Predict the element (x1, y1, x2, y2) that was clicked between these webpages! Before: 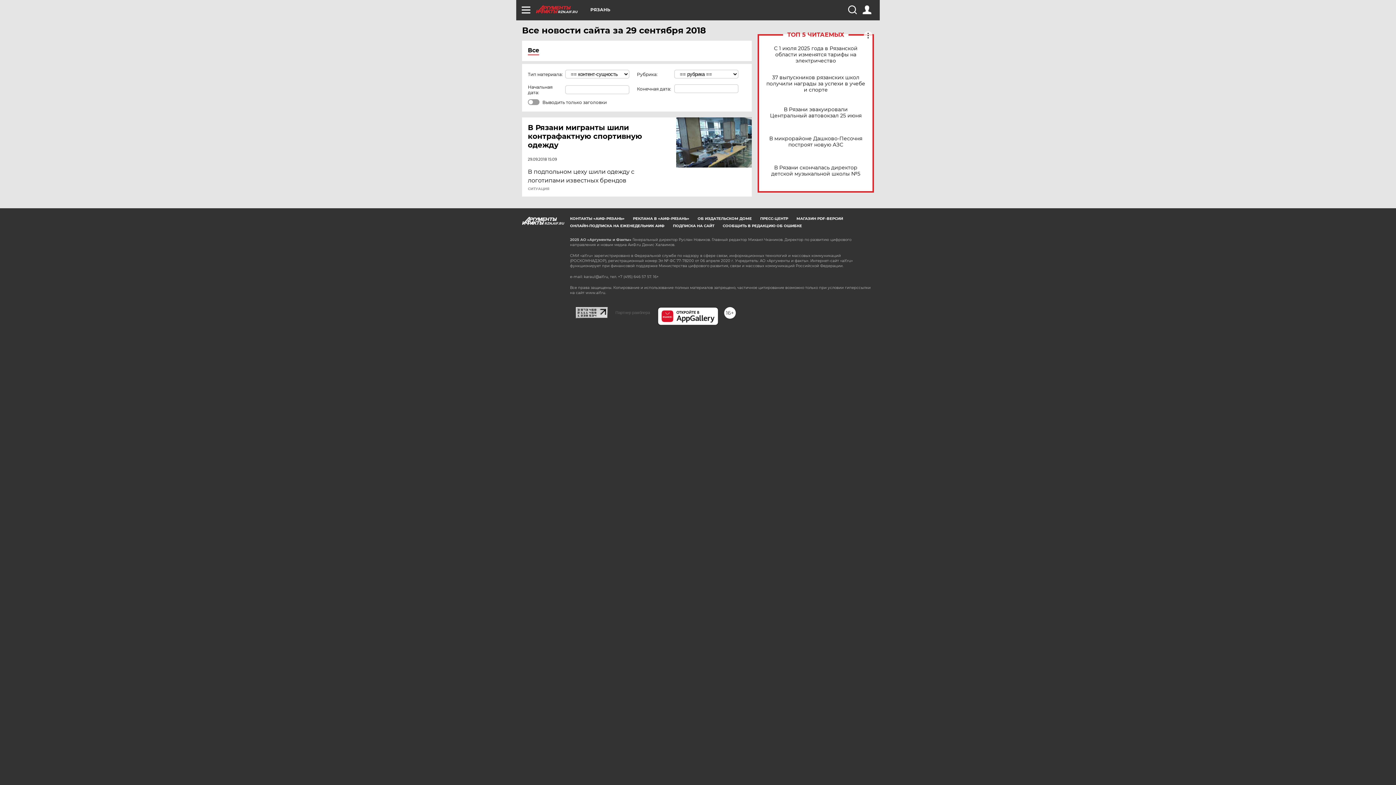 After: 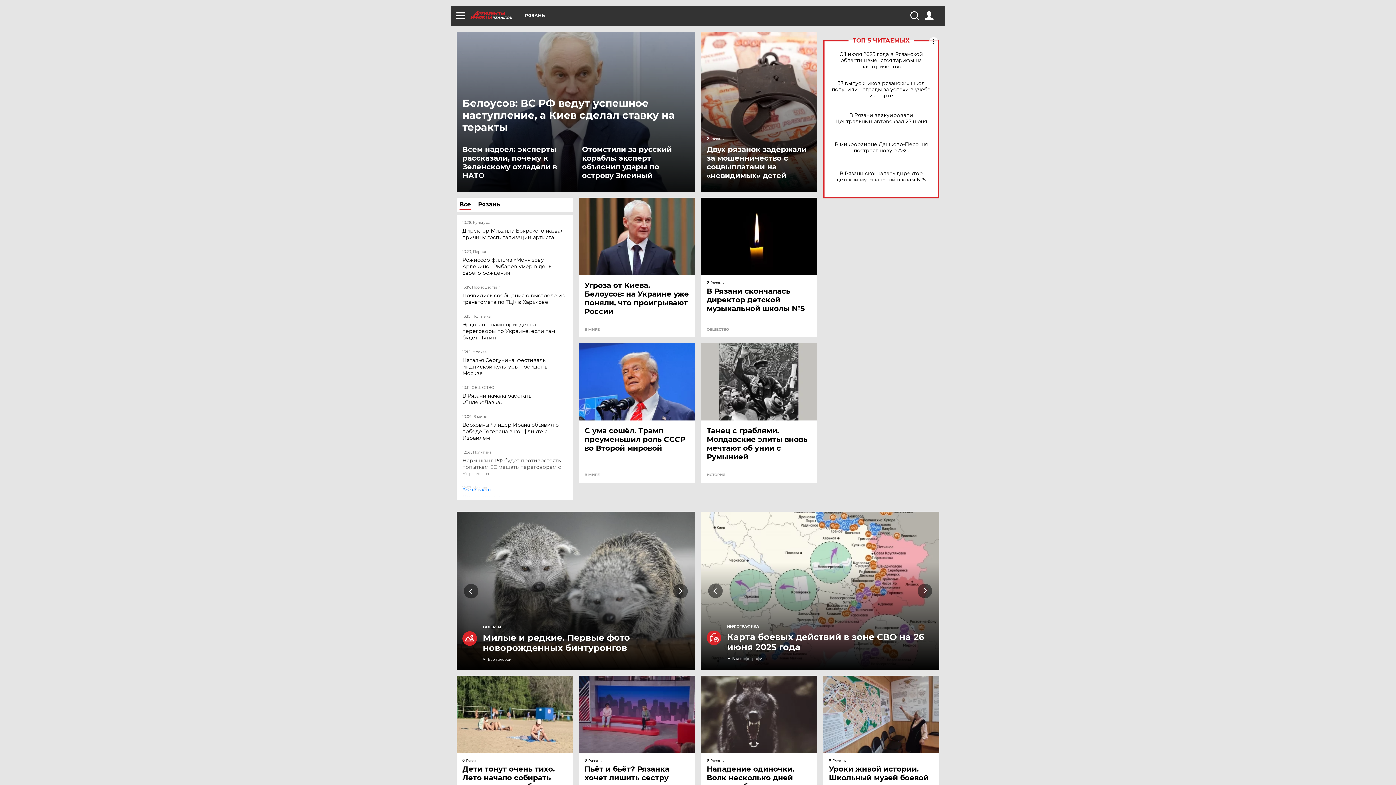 Action: bbox: (536, 5, 590, 13) label: RZN.AIF.RU